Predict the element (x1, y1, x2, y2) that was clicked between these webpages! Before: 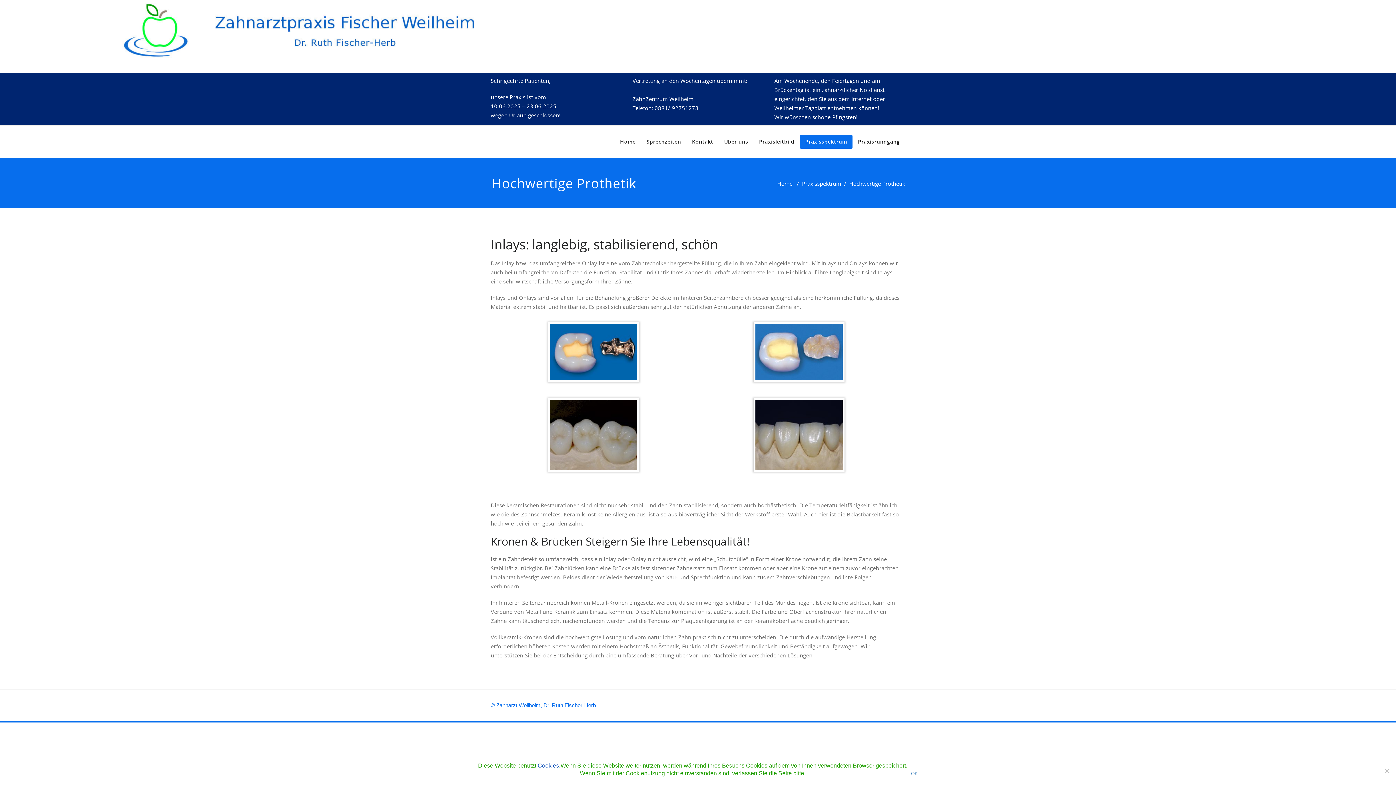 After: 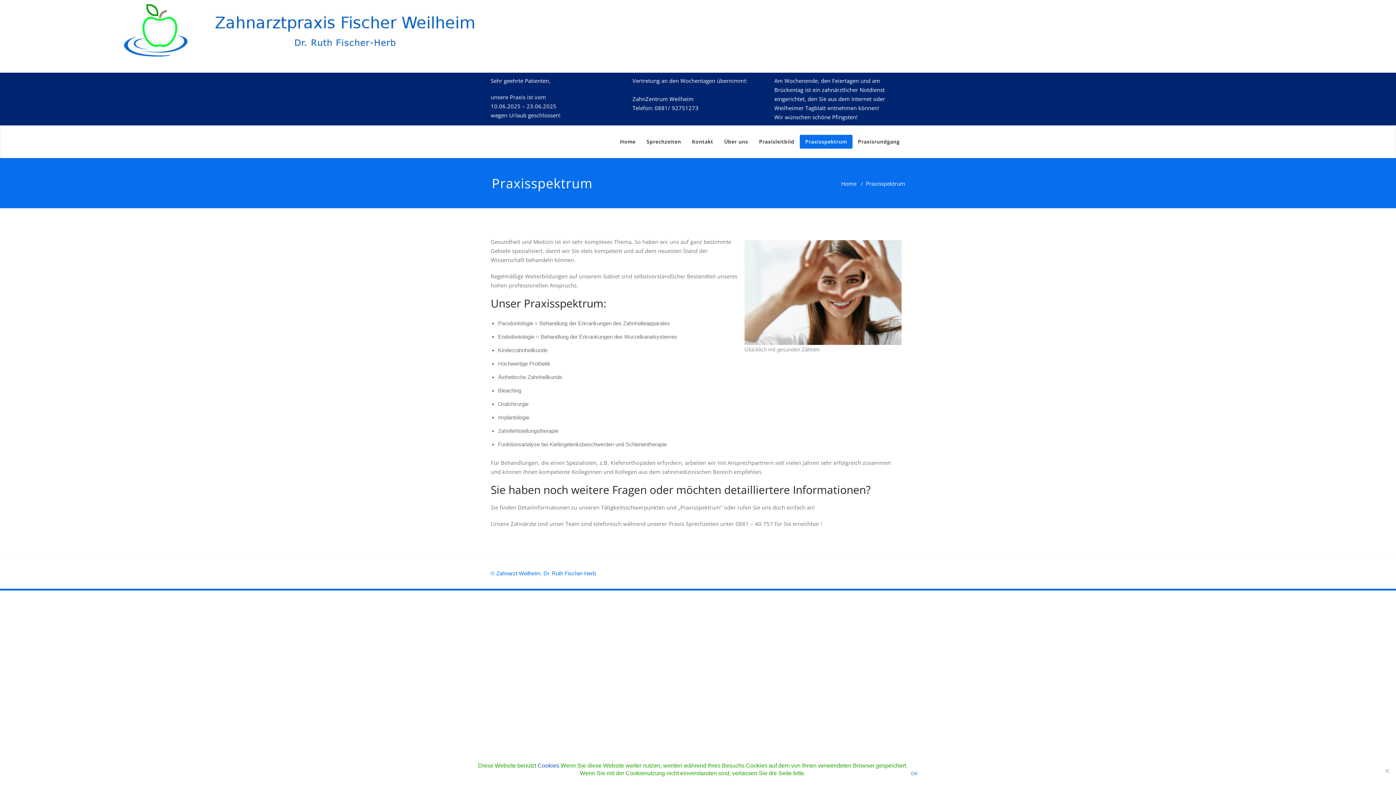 Action: bbox: (800, 134, 852, 148) label: Praxisspektrum